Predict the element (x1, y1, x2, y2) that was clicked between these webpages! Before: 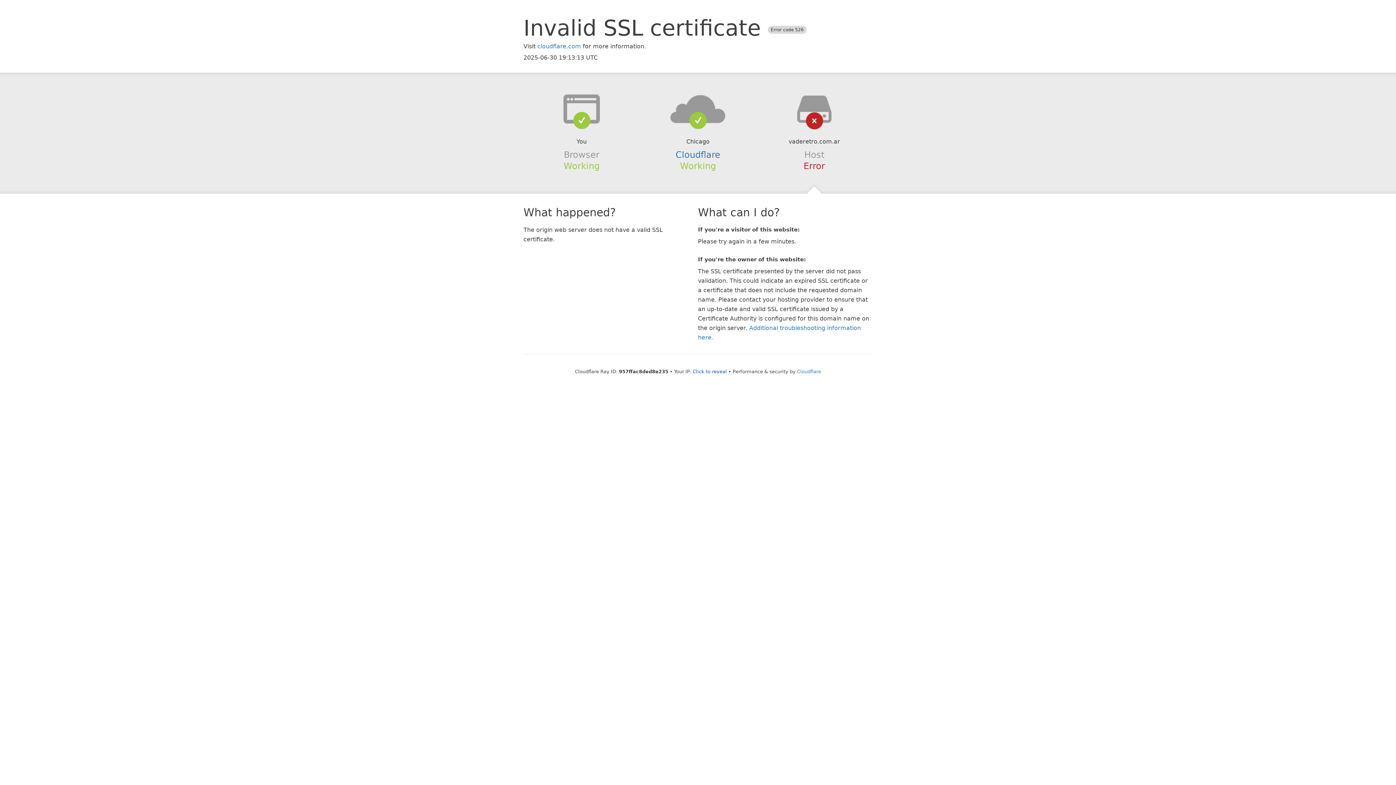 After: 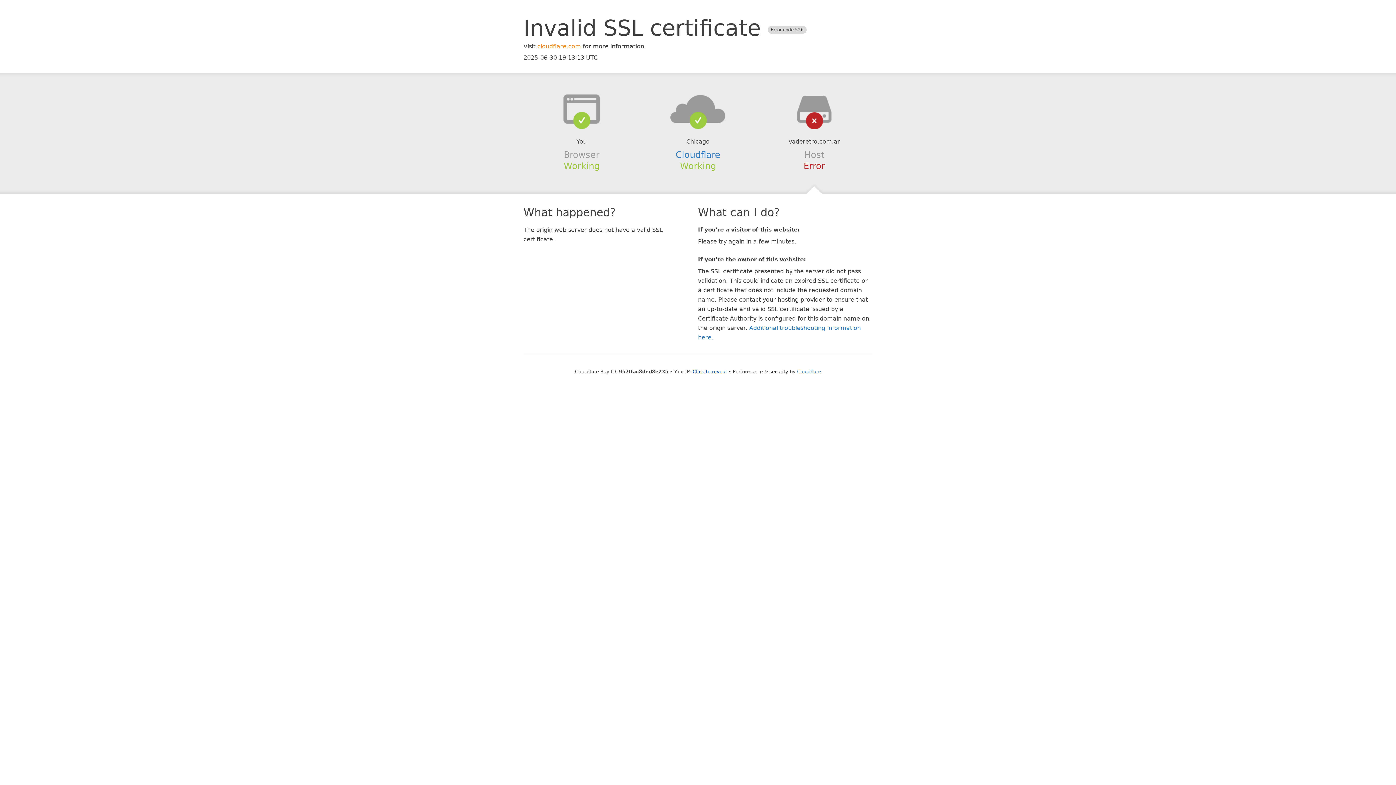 Action: label: cloudflare.com bbox: (537, 42, 581, 49)